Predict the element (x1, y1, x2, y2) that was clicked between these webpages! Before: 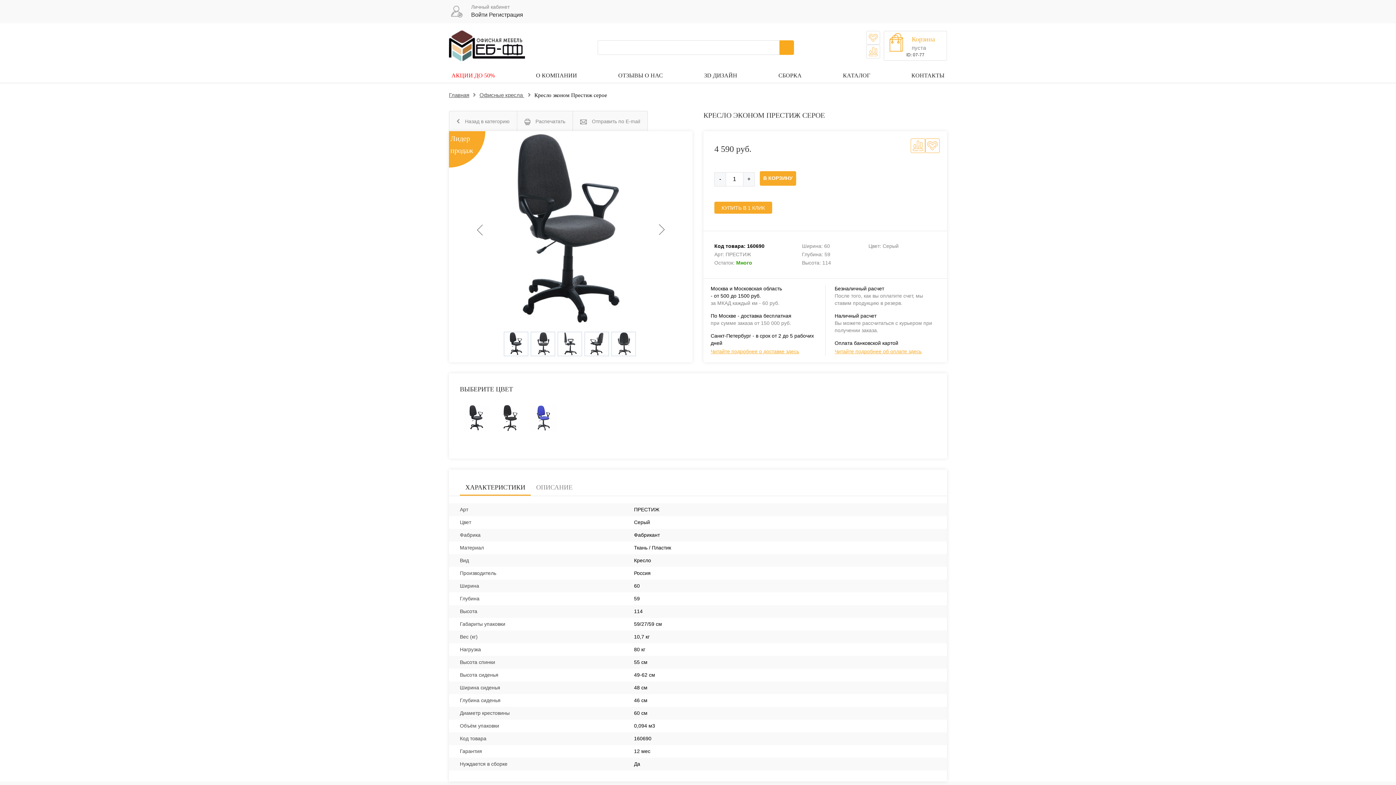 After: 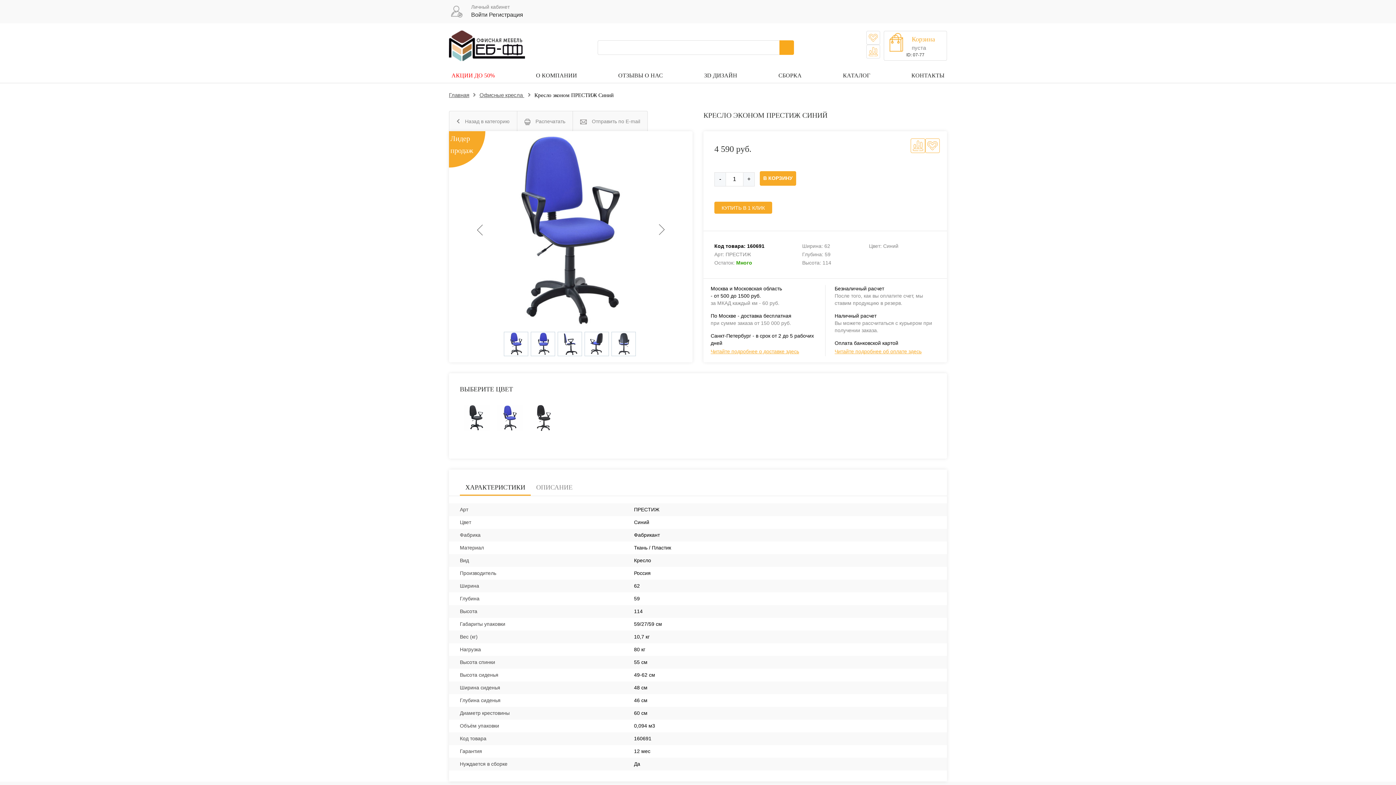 Action: bbox: (529, 404, 557, 432)